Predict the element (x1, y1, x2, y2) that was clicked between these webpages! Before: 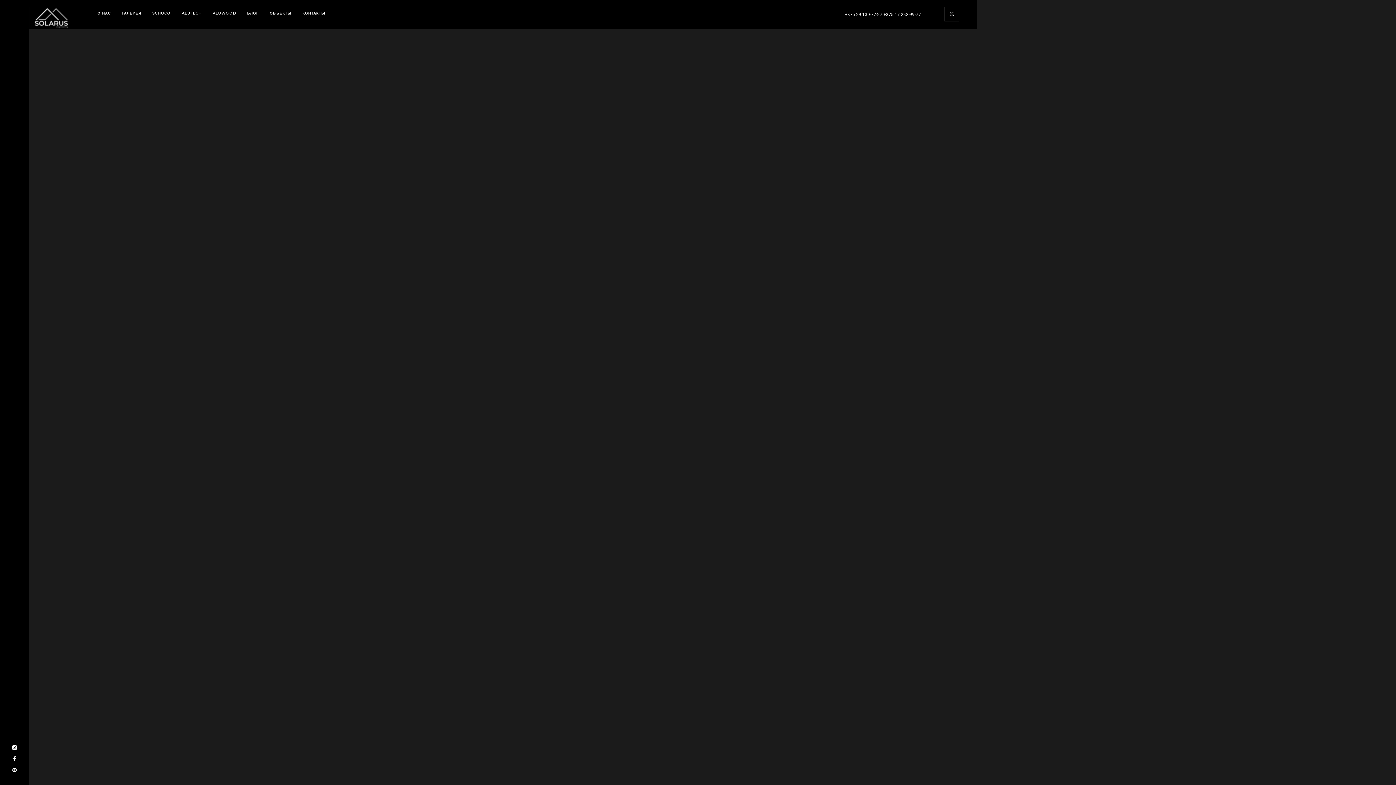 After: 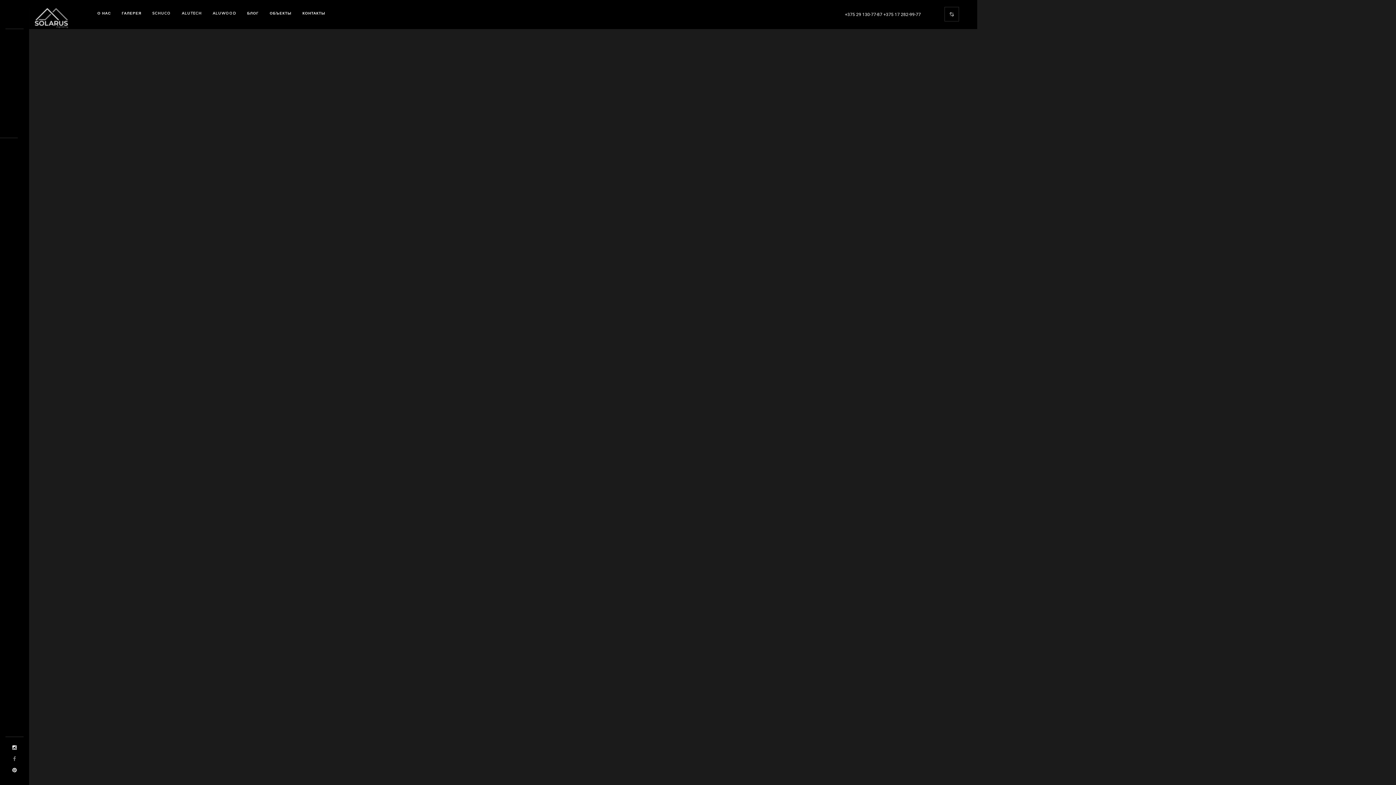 Action: bbox: (0, 755, 29, 763)